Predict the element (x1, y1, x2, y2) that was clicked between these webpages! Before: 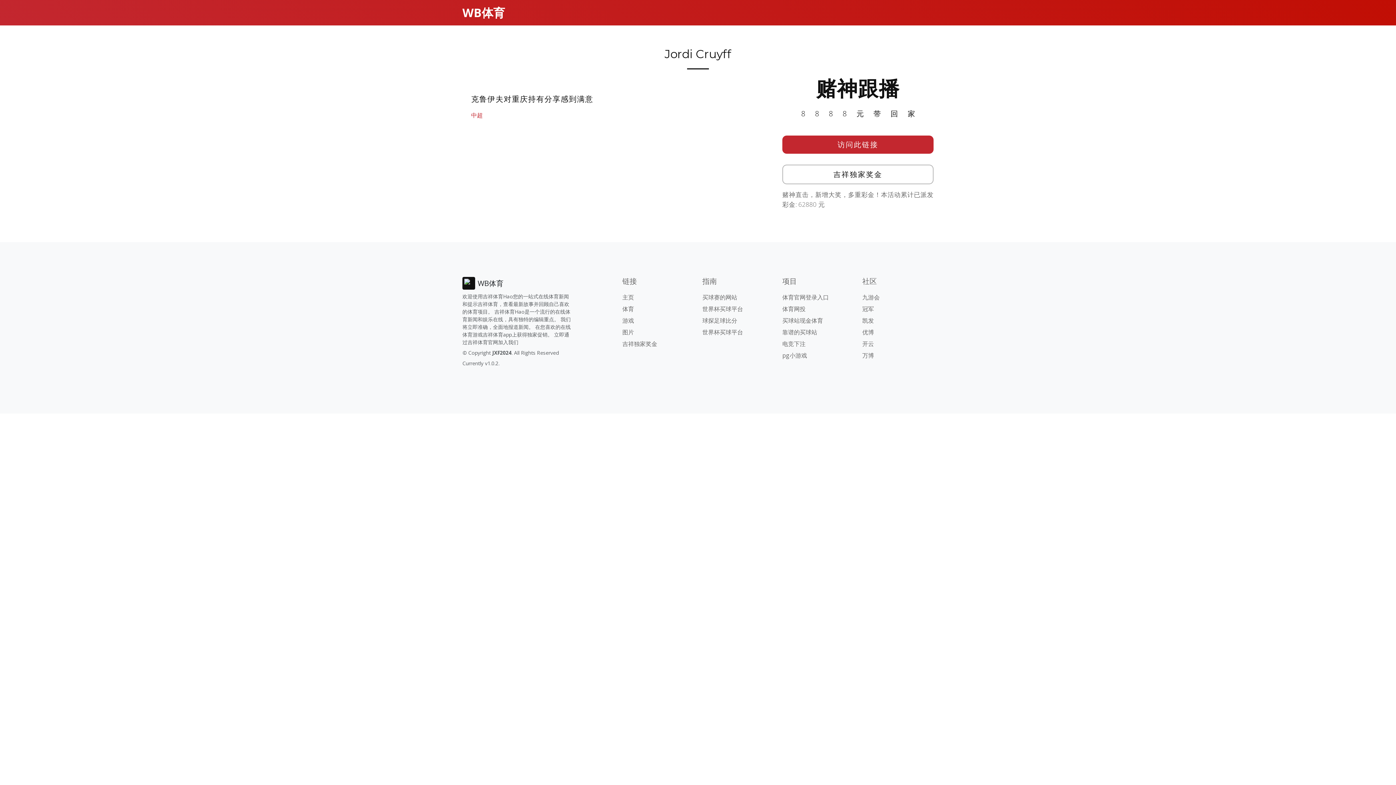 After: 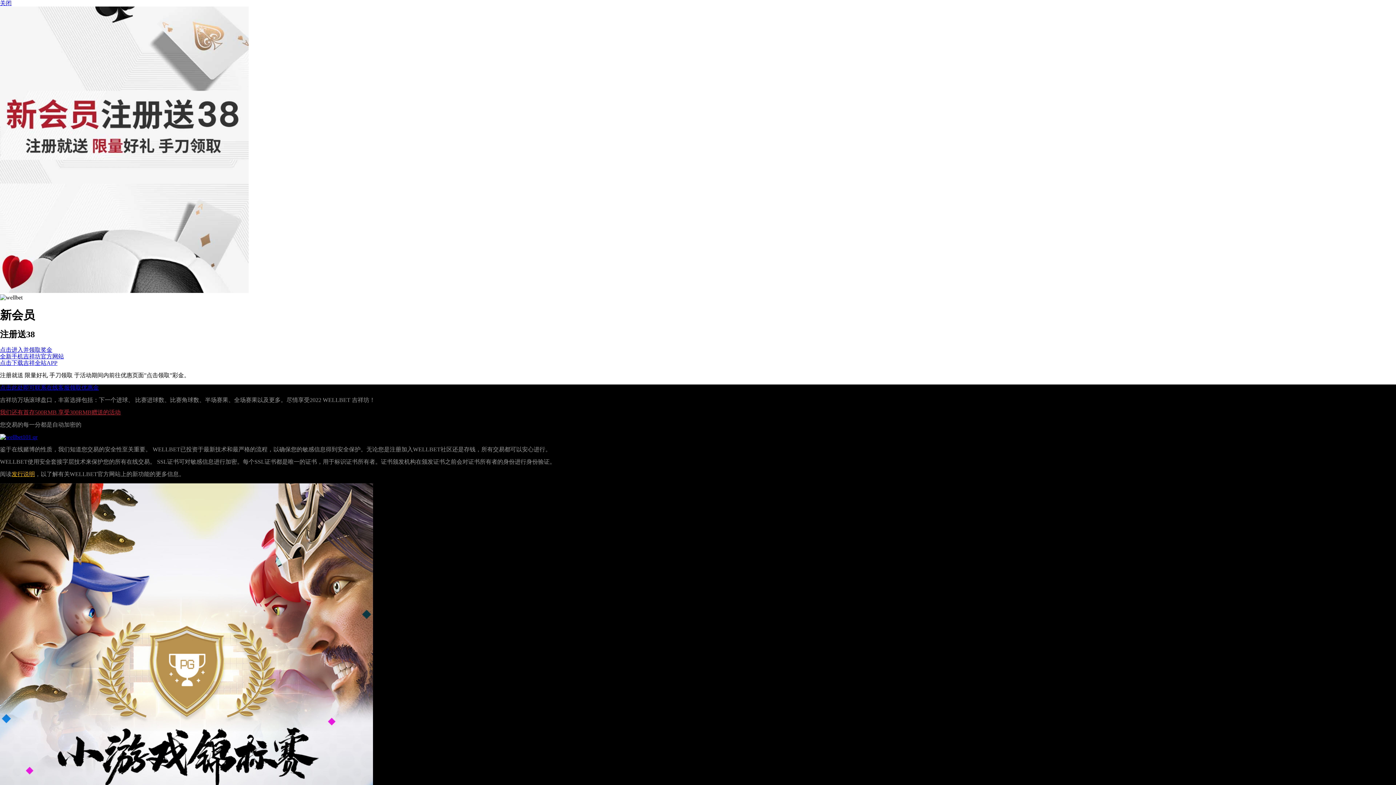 Action: label: 万博 bbox: (862, 351, 874, 359)